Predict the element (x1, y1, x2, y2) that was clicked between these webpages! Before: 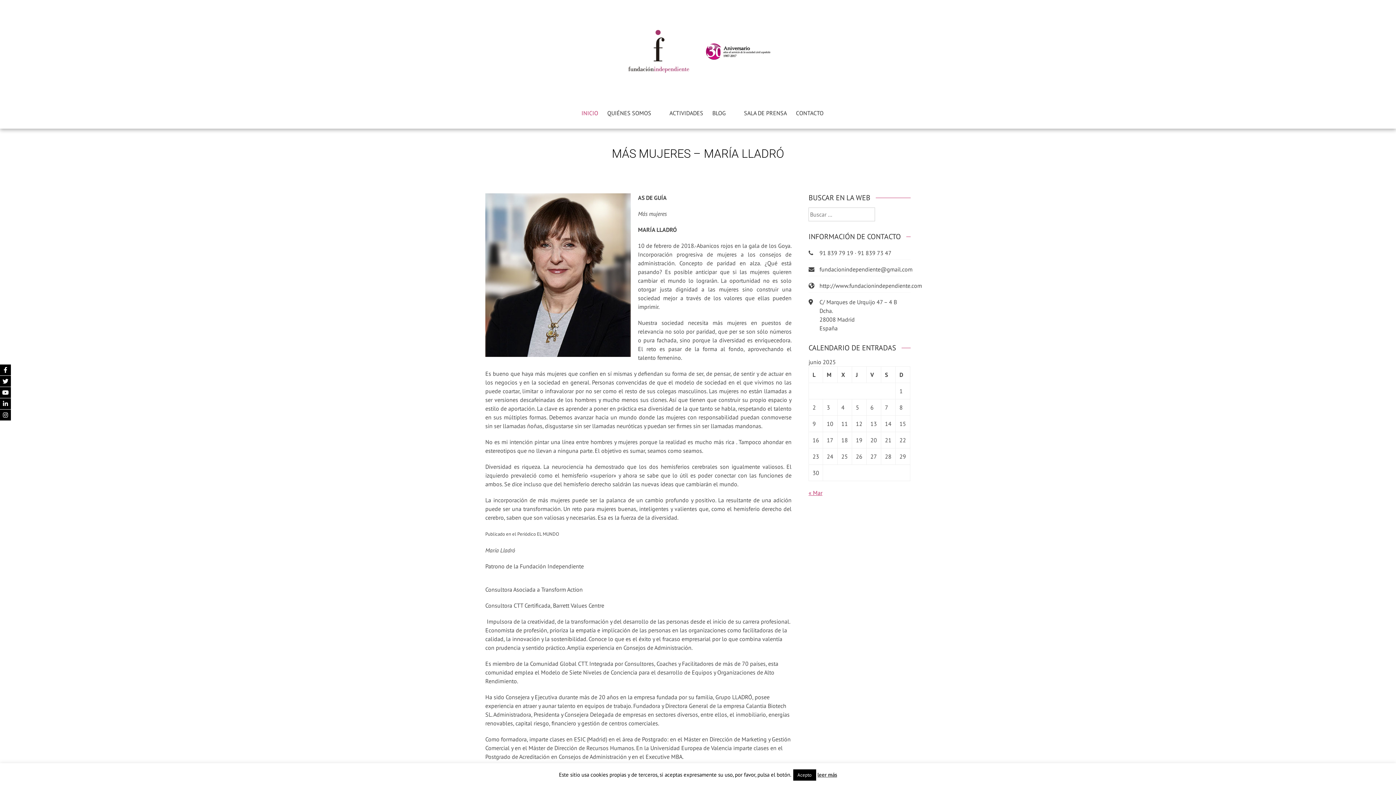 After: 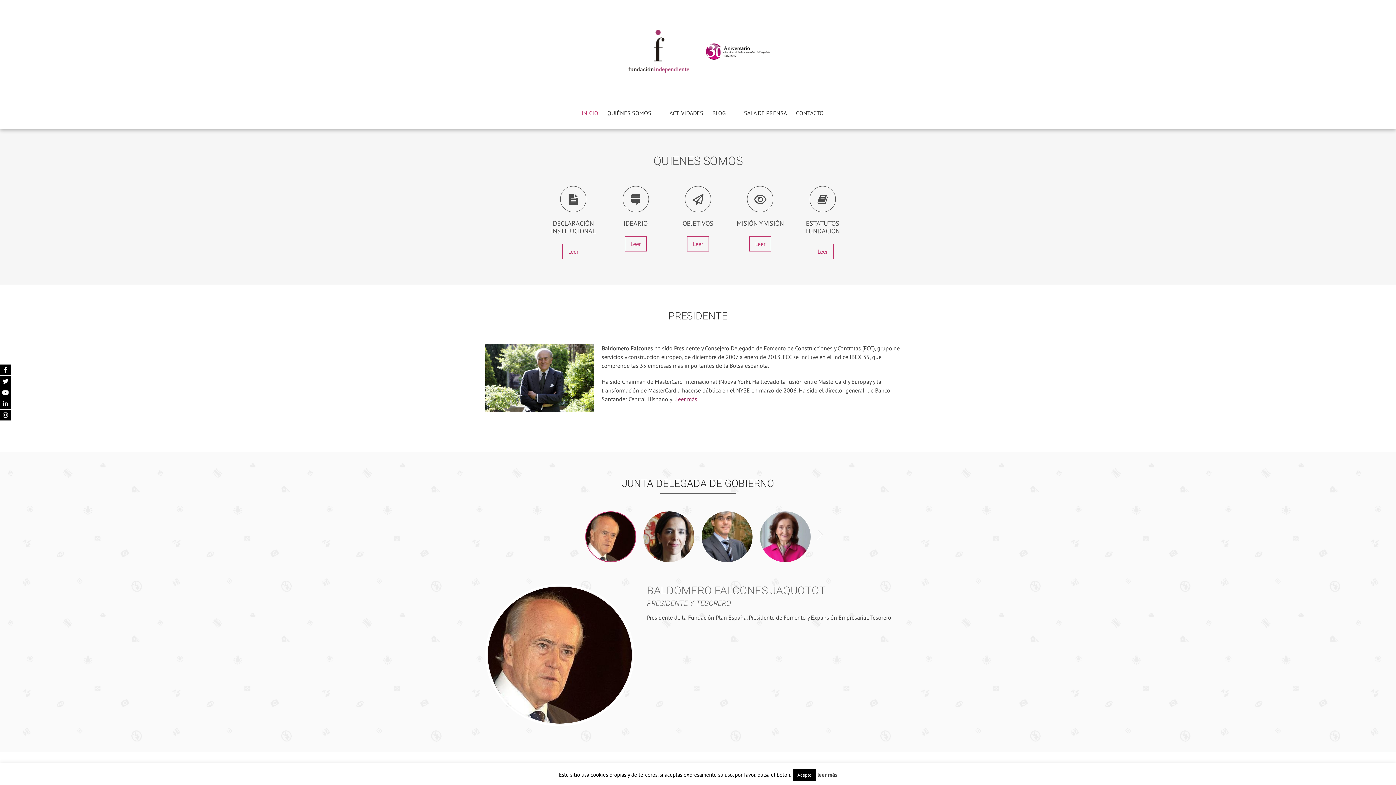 Action: bbox: (607, 47, 789, 54)